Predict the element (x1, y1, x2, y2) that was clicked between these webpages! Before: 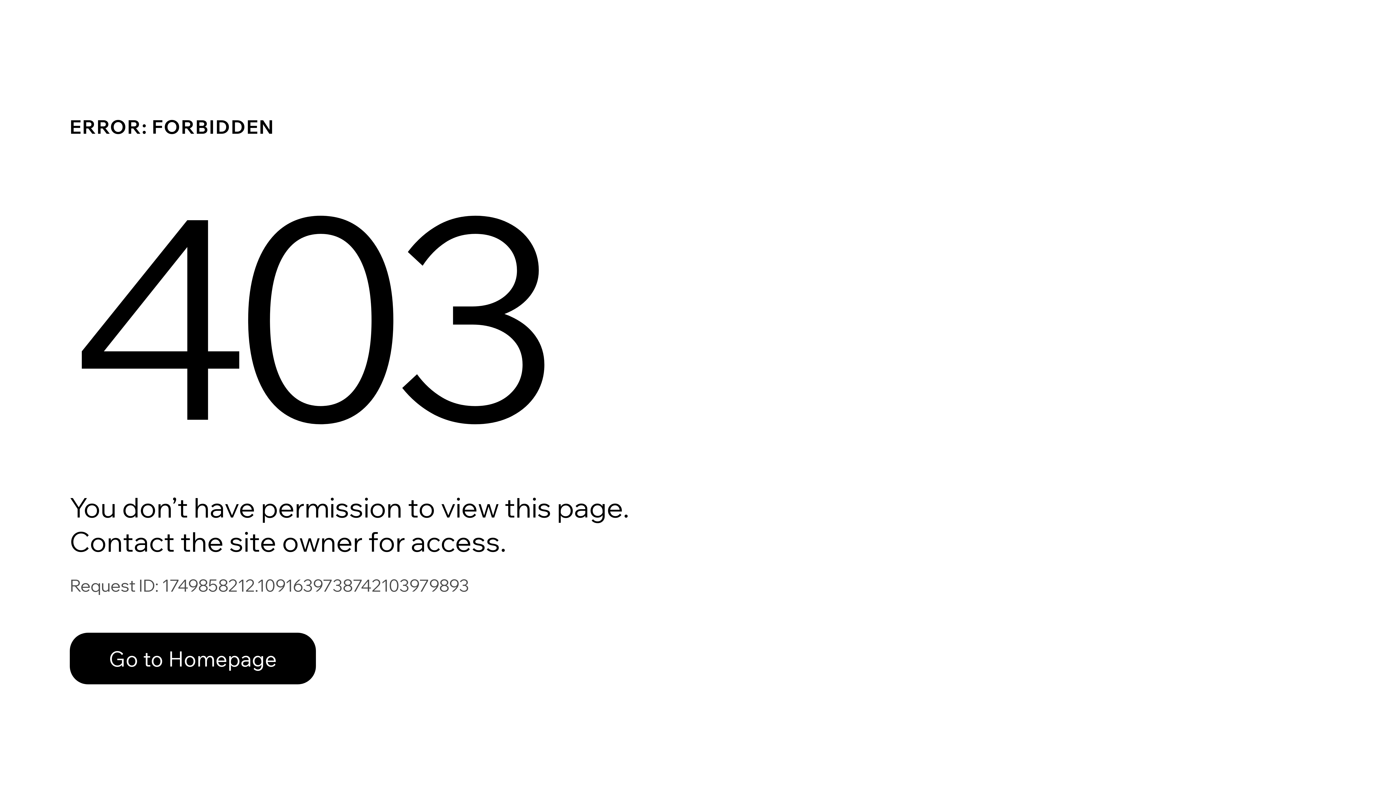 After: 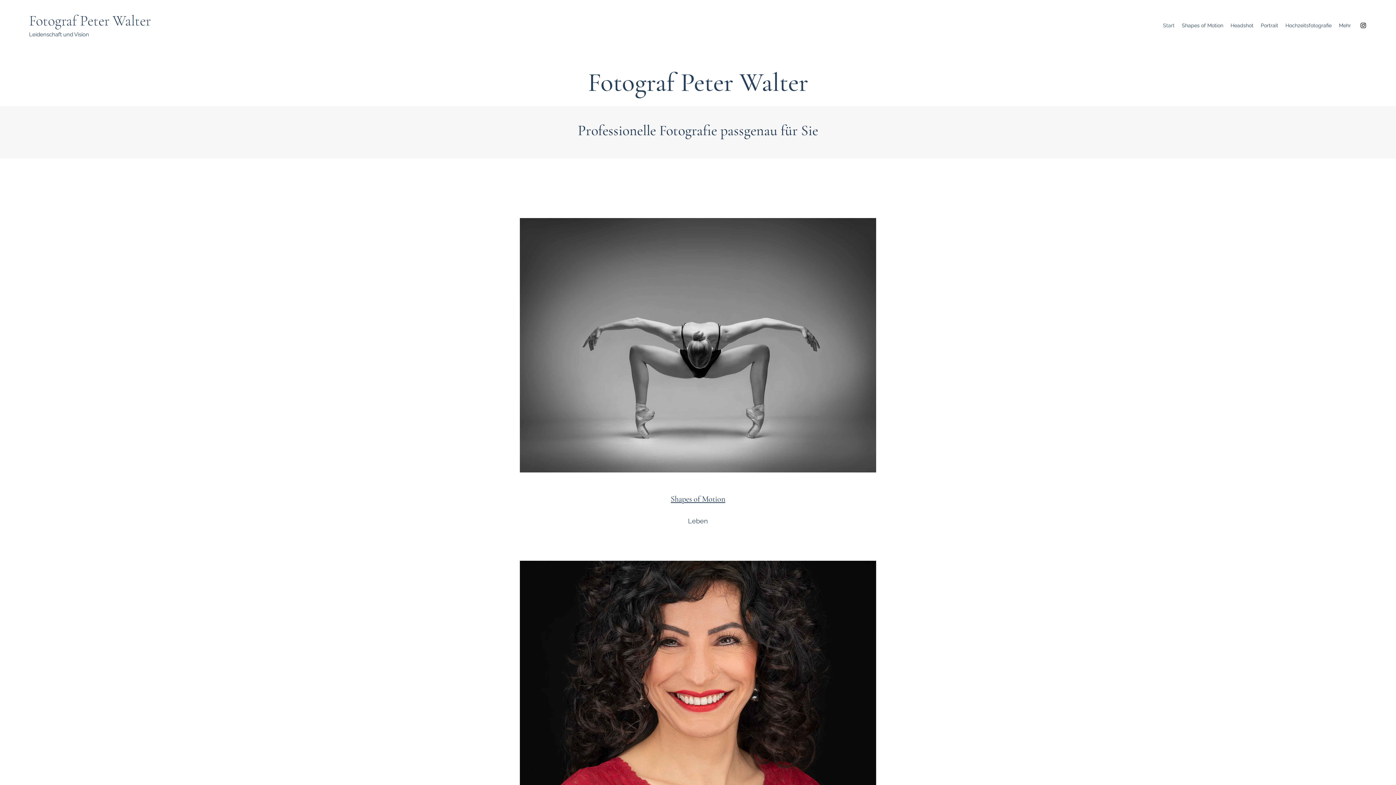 Action: bbox: (69, 633, 316, 684) label: Go to Homepage